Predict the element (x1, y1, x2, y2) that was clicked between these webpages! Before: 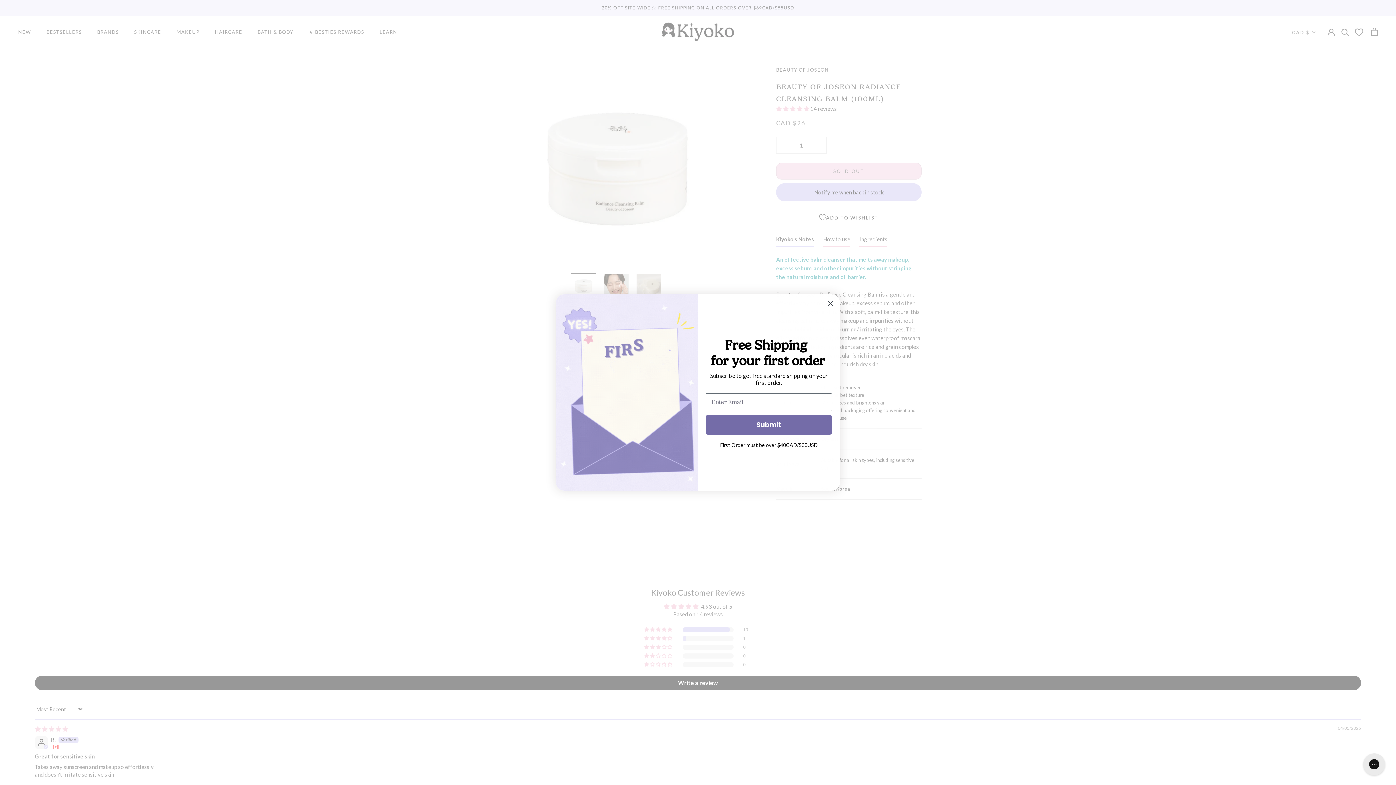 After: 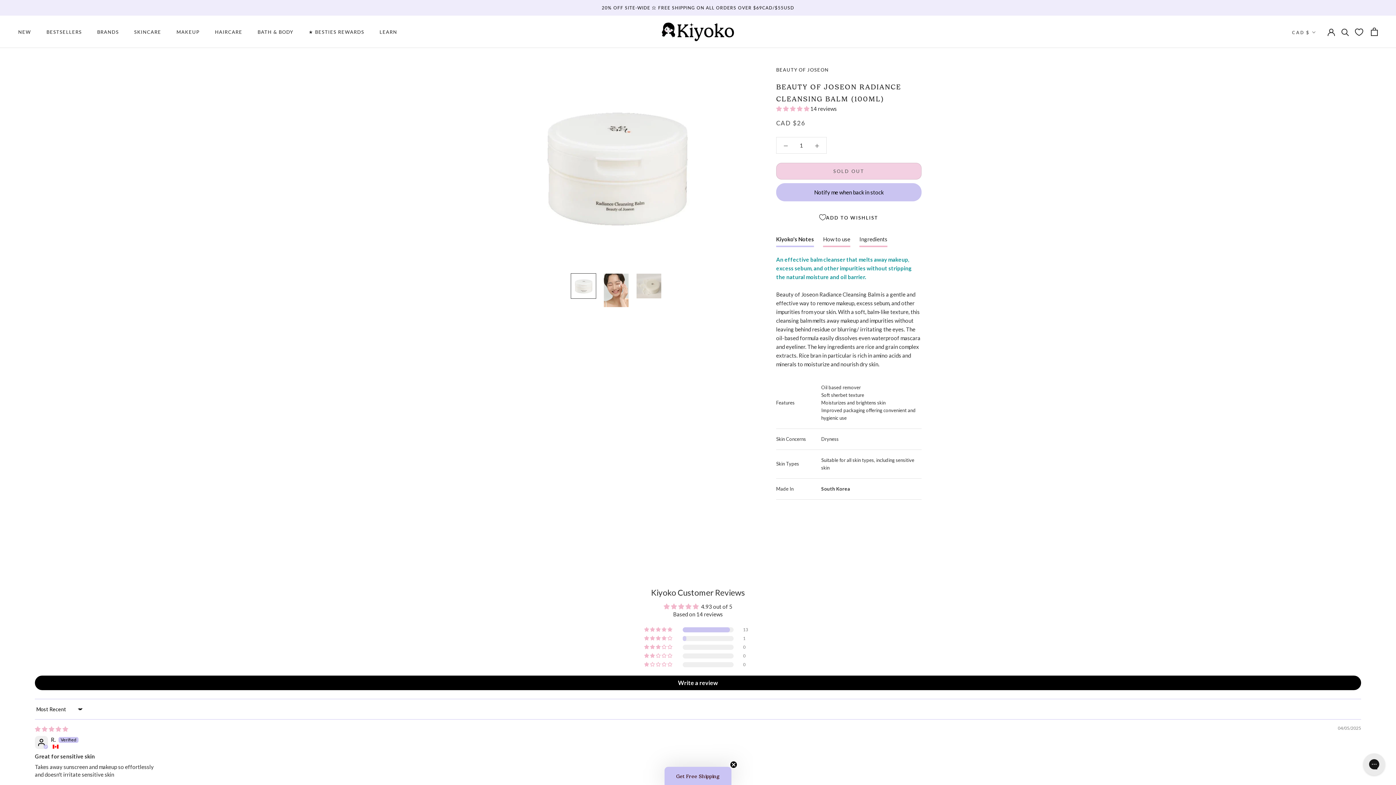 Action: bbox: (824, 297, 837, 310) label: Close dialog